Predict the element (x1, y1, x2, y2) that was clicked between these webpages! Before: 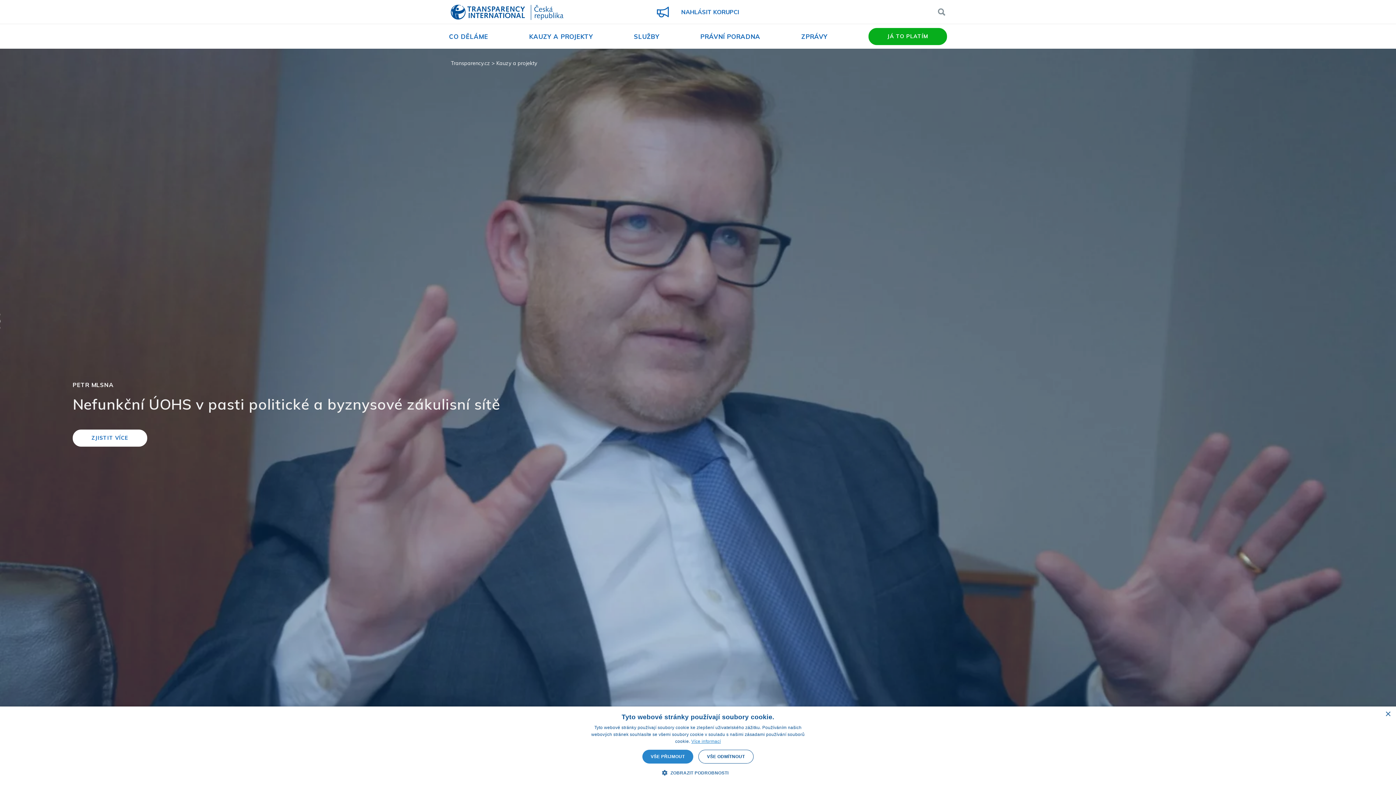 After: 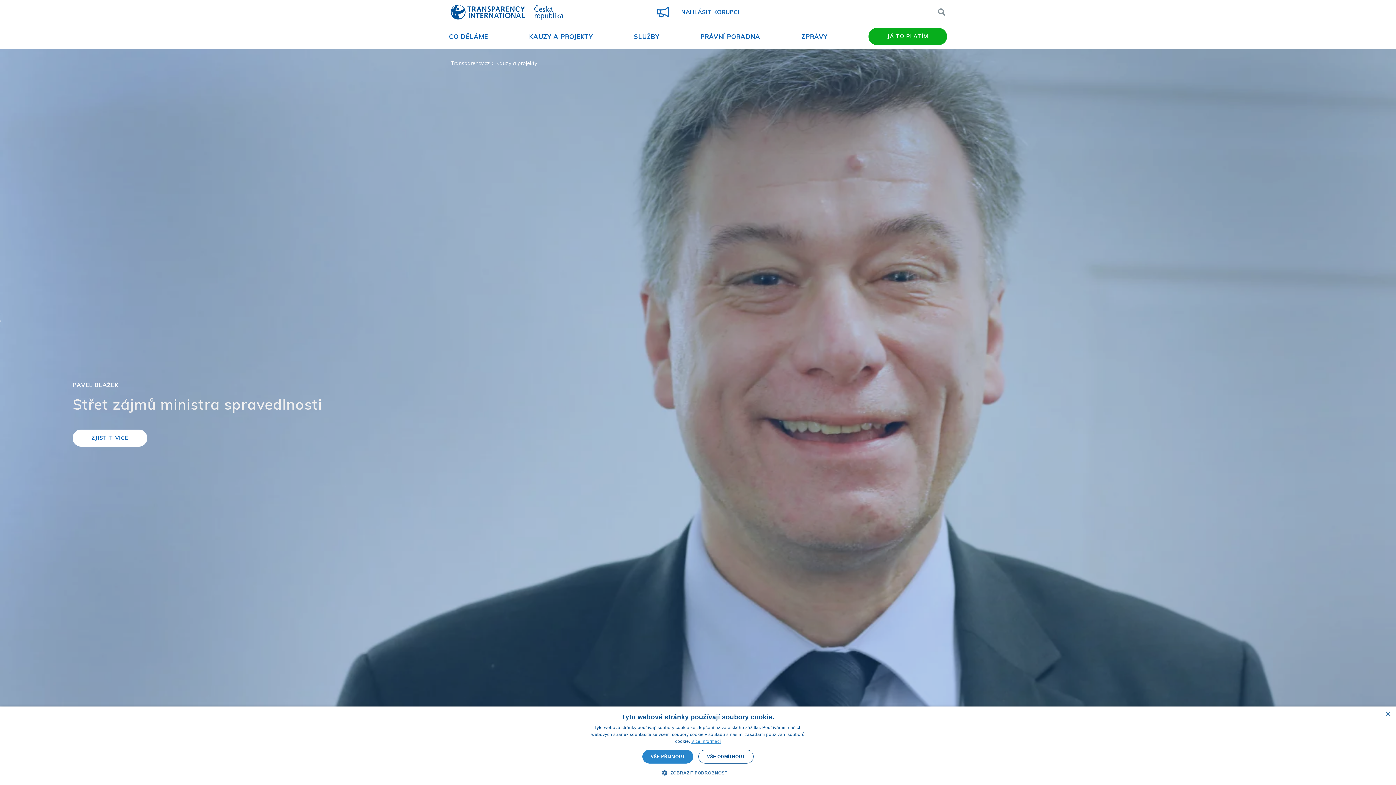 Action: bbox: (529, 32, 593, 40) label: KAUZY A PROJEKTY